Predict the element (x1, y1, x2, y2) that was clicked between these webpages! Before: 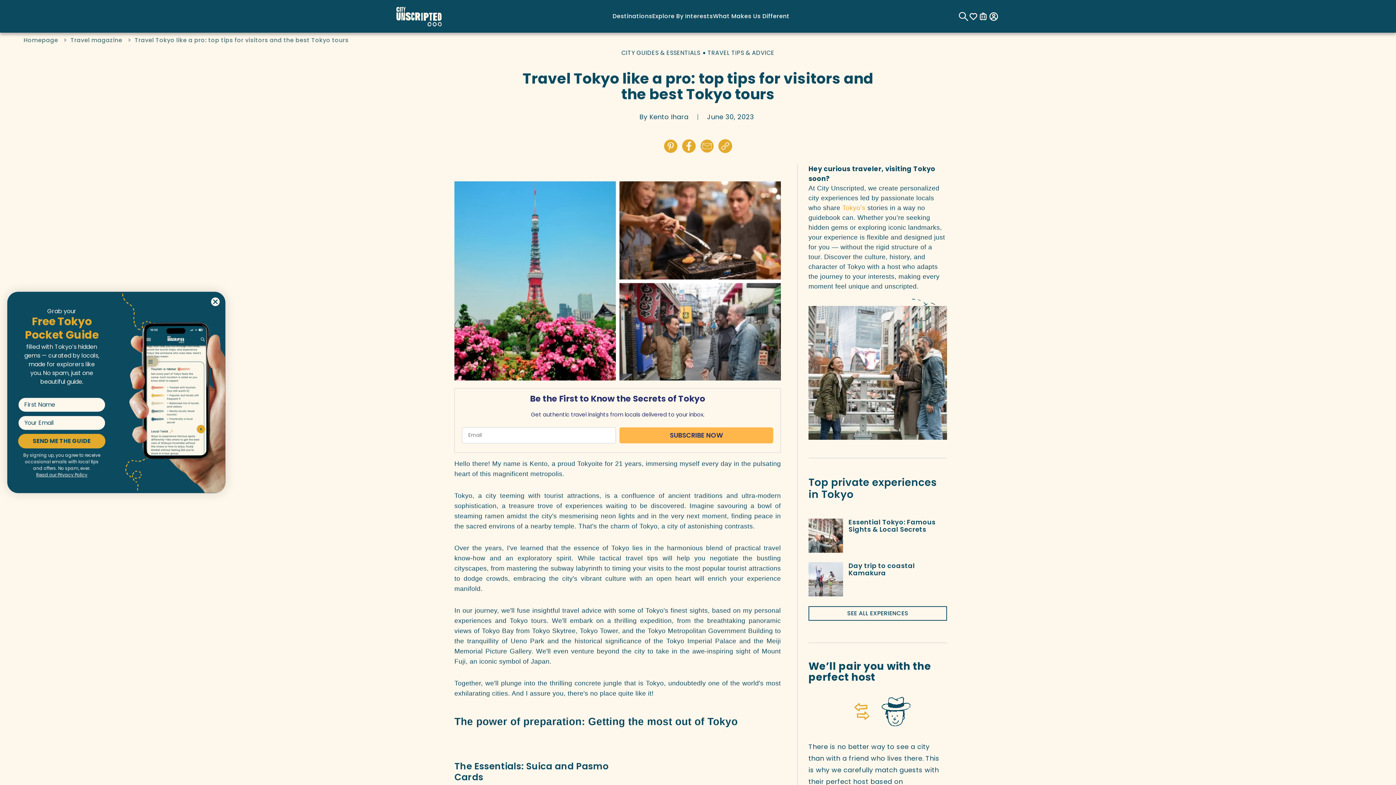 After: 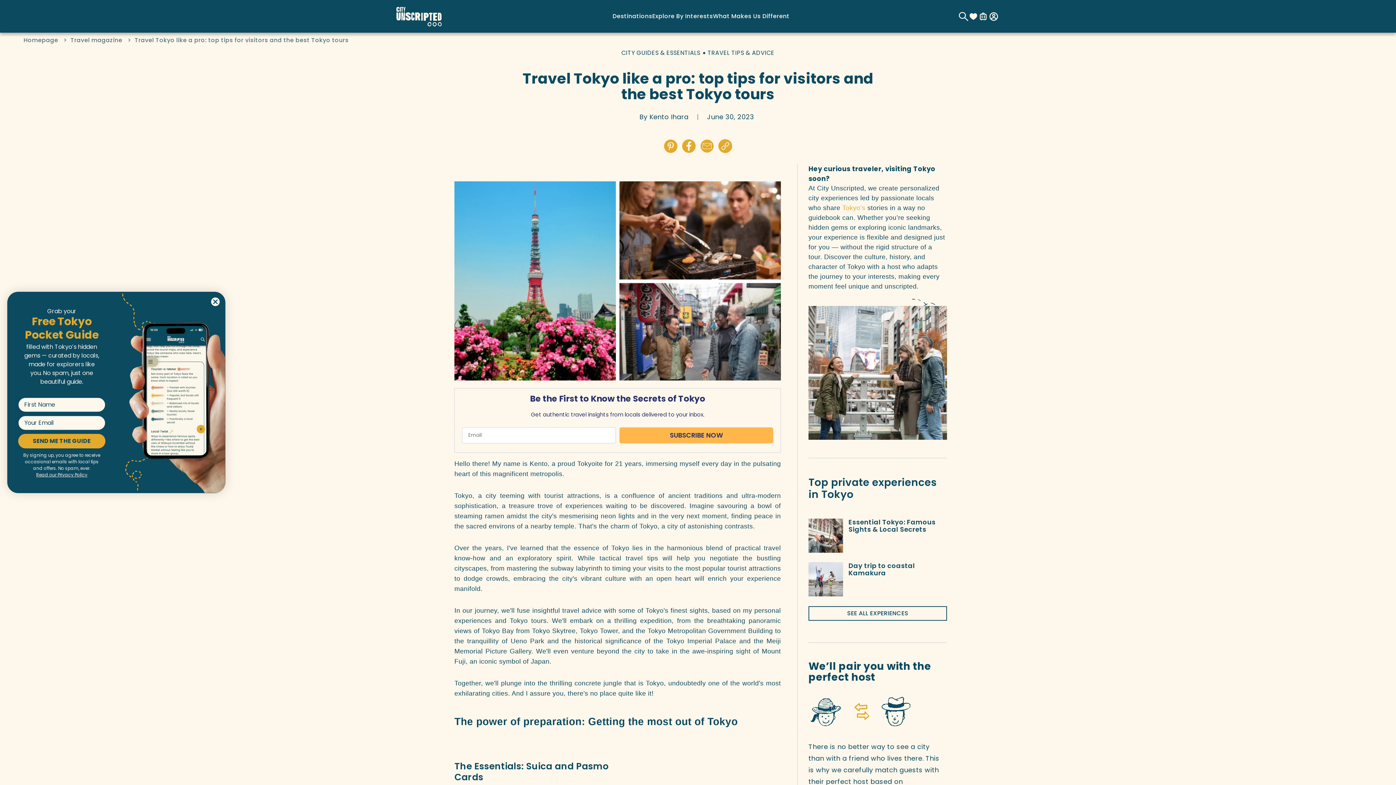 Action: label: favorites button bbox: (968, 11, 978, 20)